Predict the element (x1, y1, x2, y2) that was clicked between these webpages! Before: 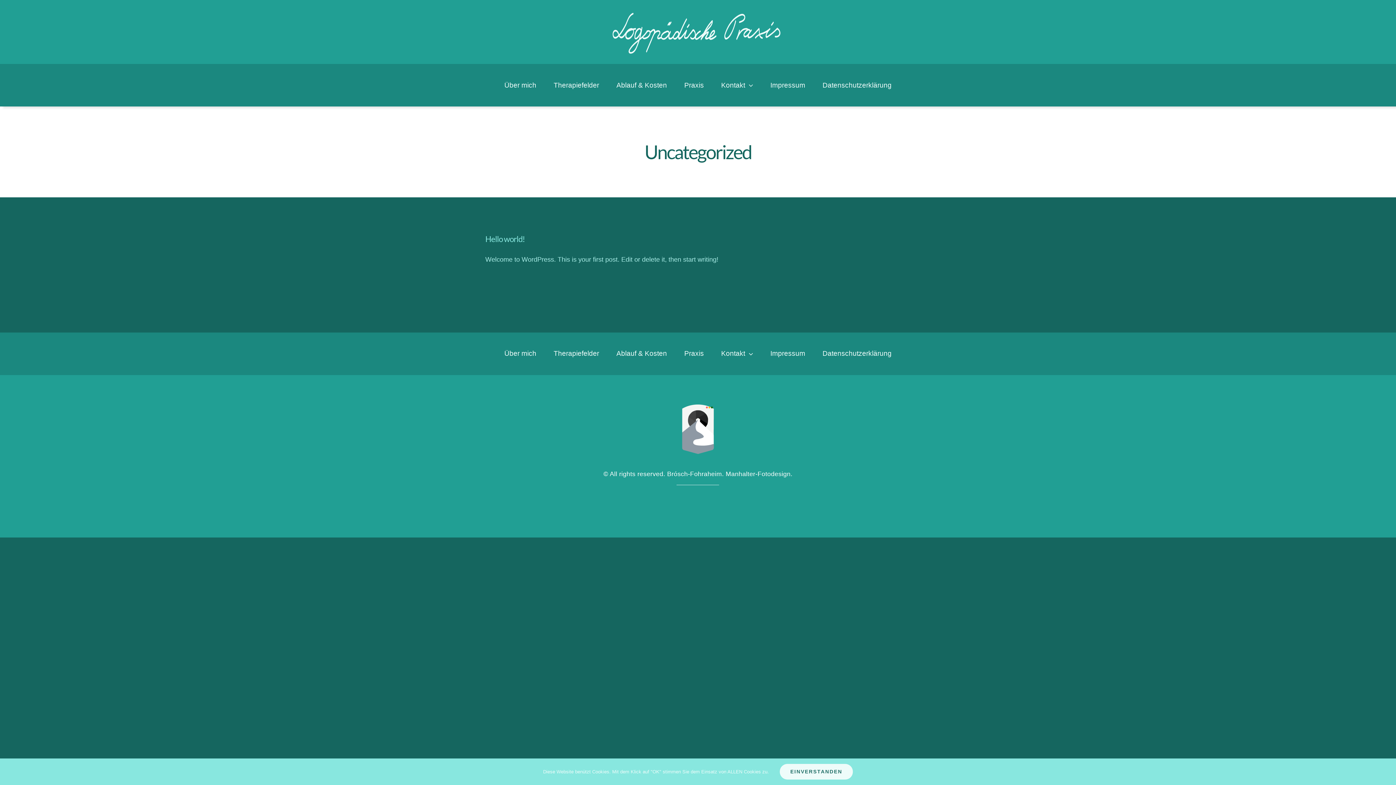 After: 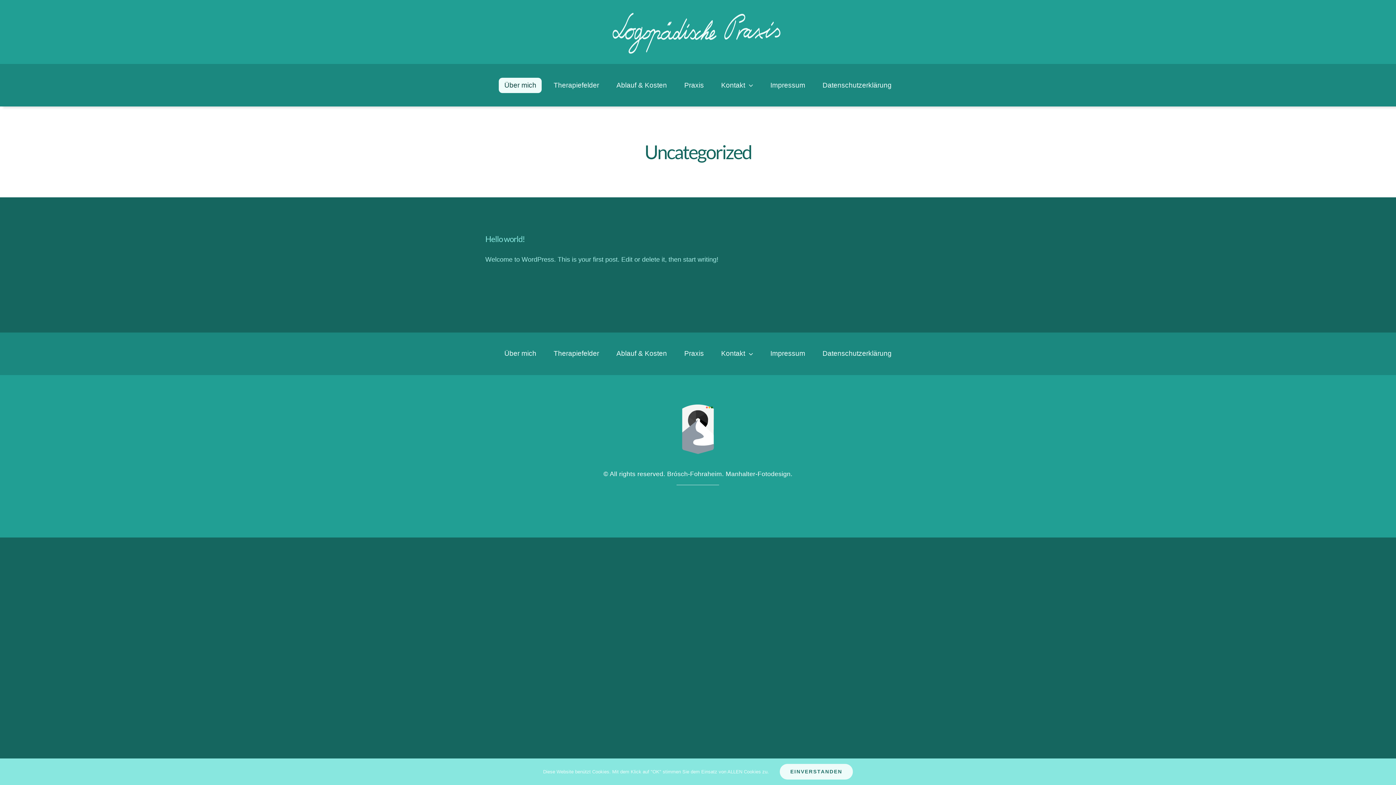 Action: bbox: (499, 77, 541, 92) label: Über mich